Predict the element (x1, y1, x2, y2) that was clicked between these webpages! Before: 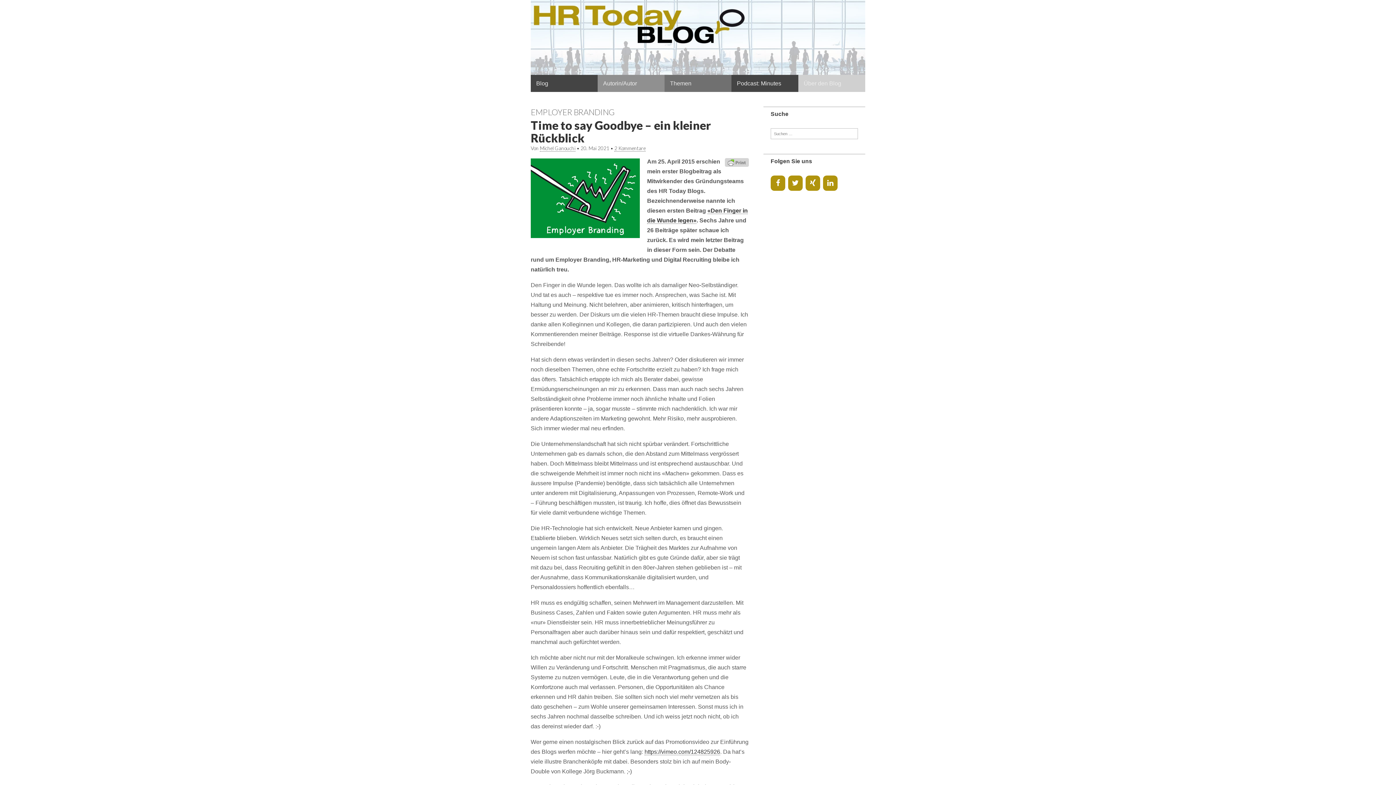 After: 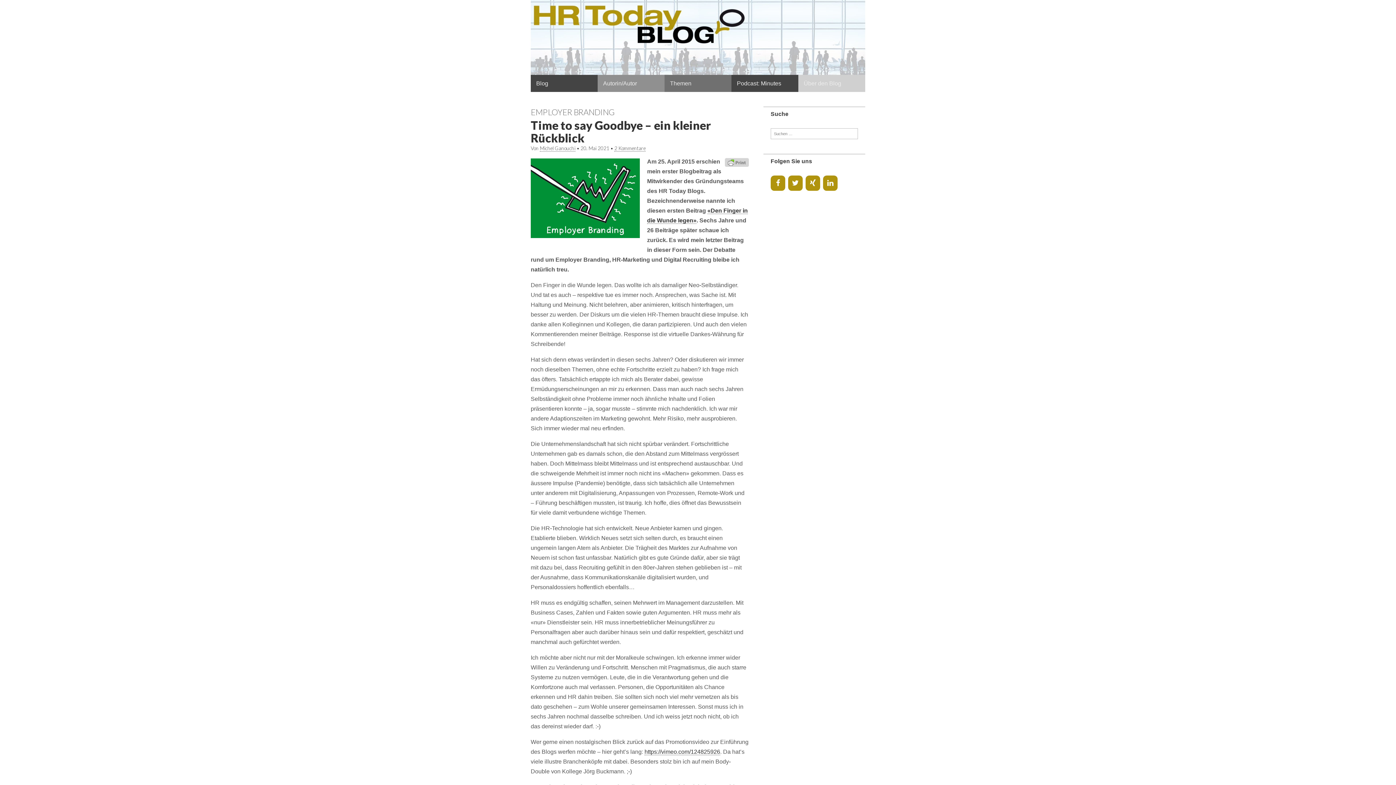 Action: bbox: (580, 145, 609, 151) label: 20. Mai 2021